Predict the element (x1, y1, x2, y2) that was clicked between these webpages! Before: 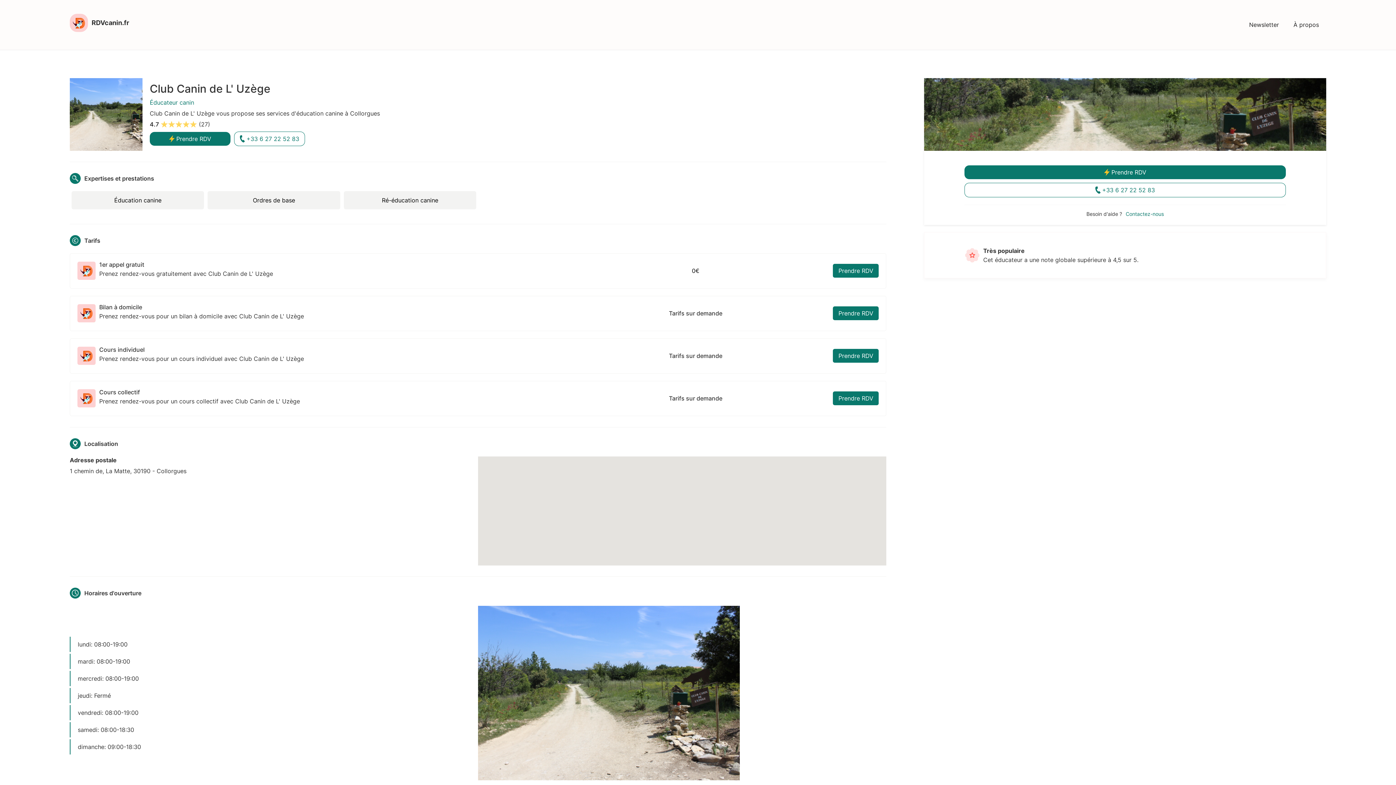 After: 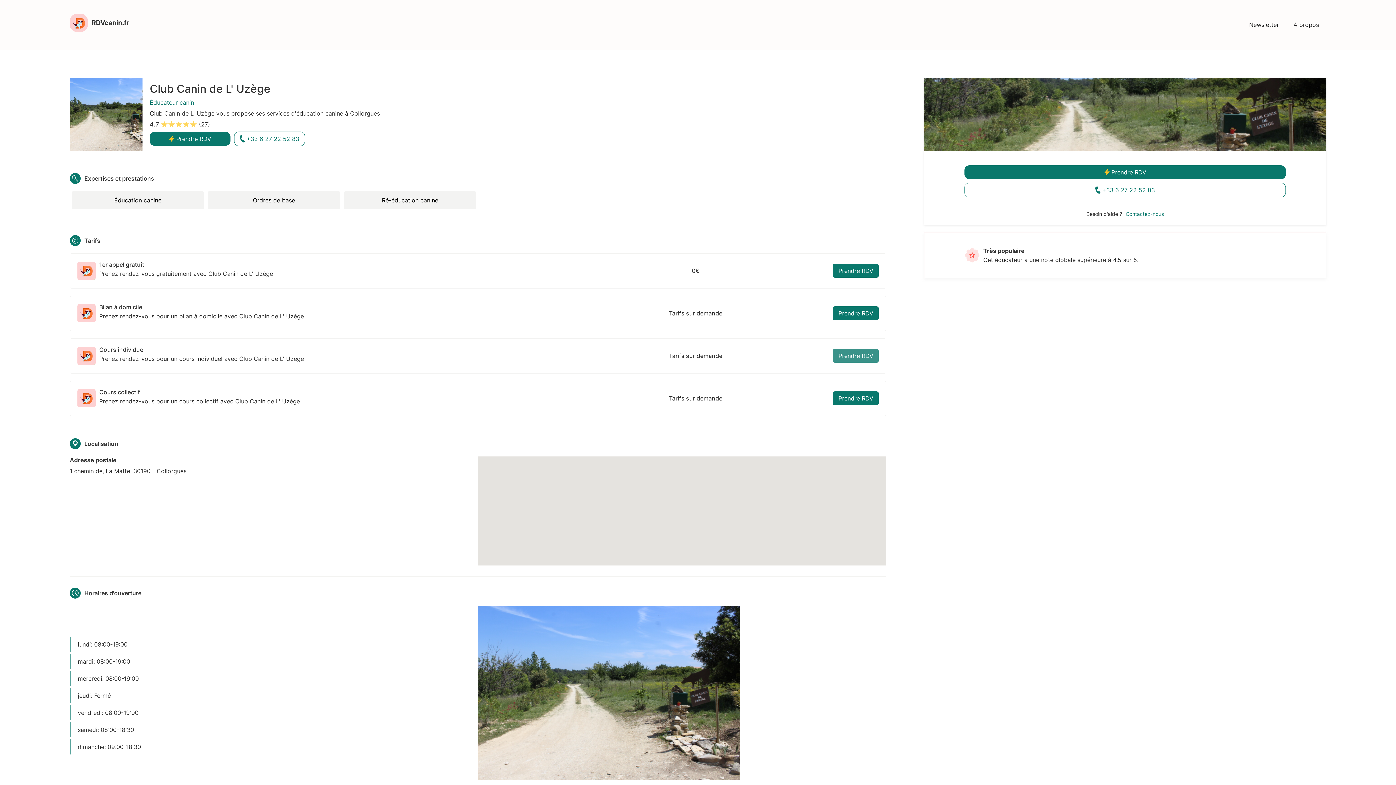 Action: label: Prendre RDV bbox: (833, 349, 879, 362)